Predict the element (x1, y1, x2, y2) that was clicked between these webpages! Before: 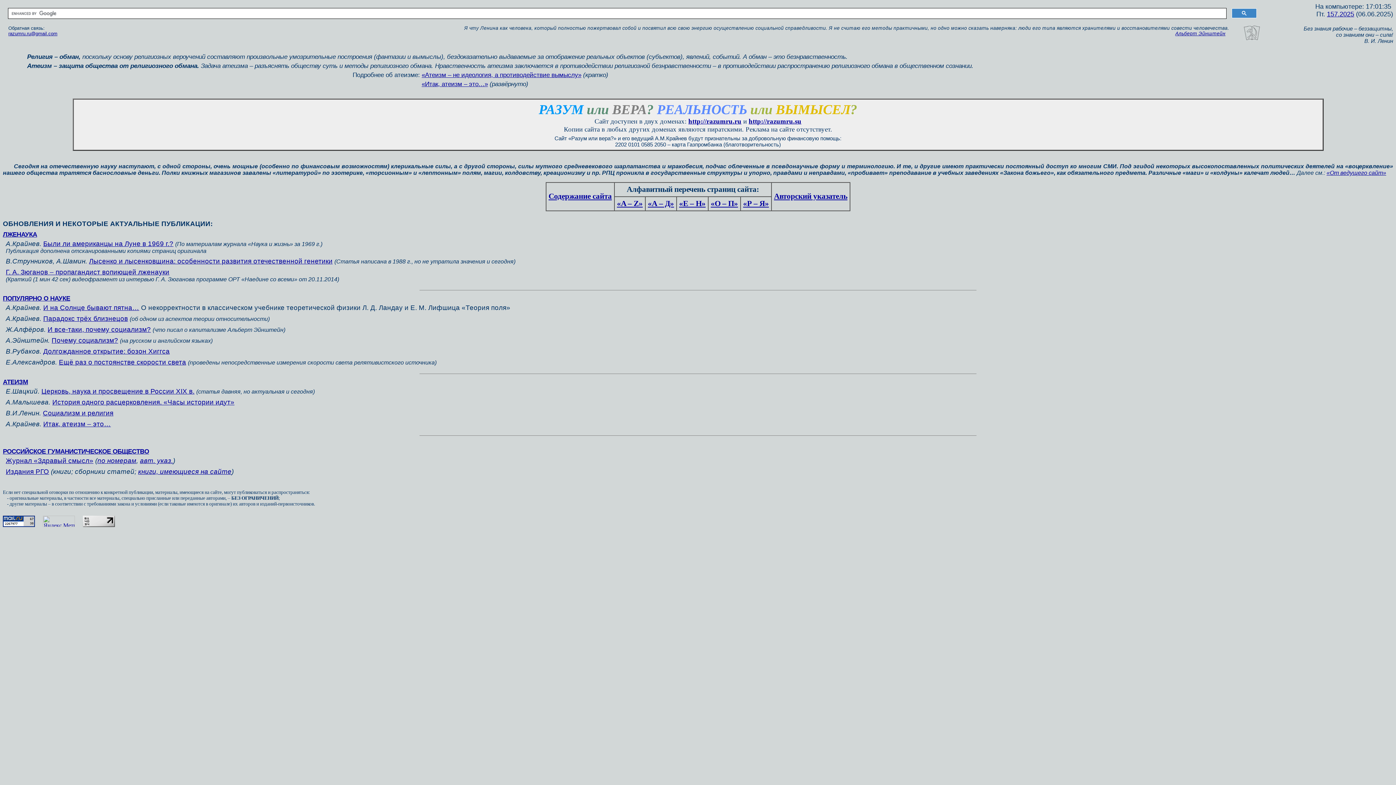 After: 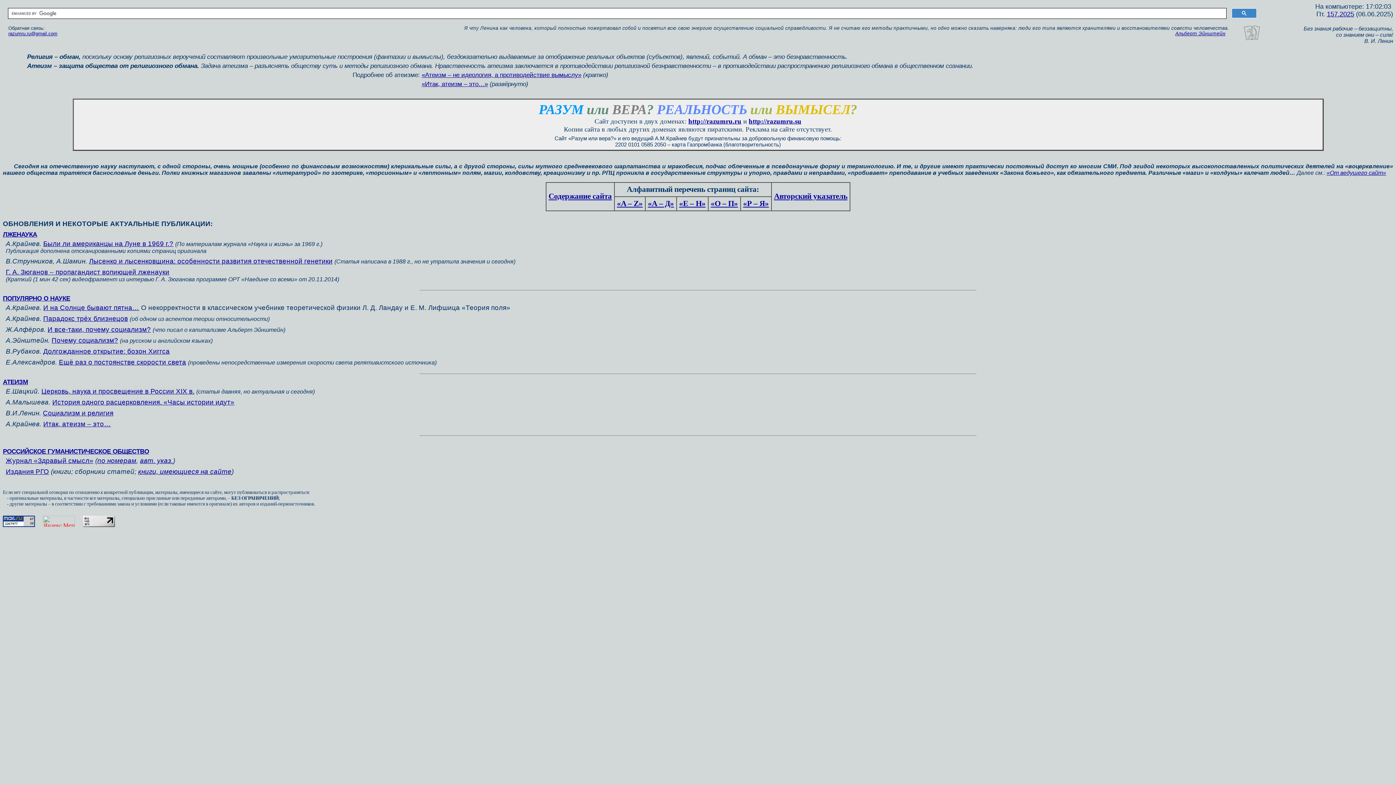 Action: bbox: (42, 522, 74, 528)